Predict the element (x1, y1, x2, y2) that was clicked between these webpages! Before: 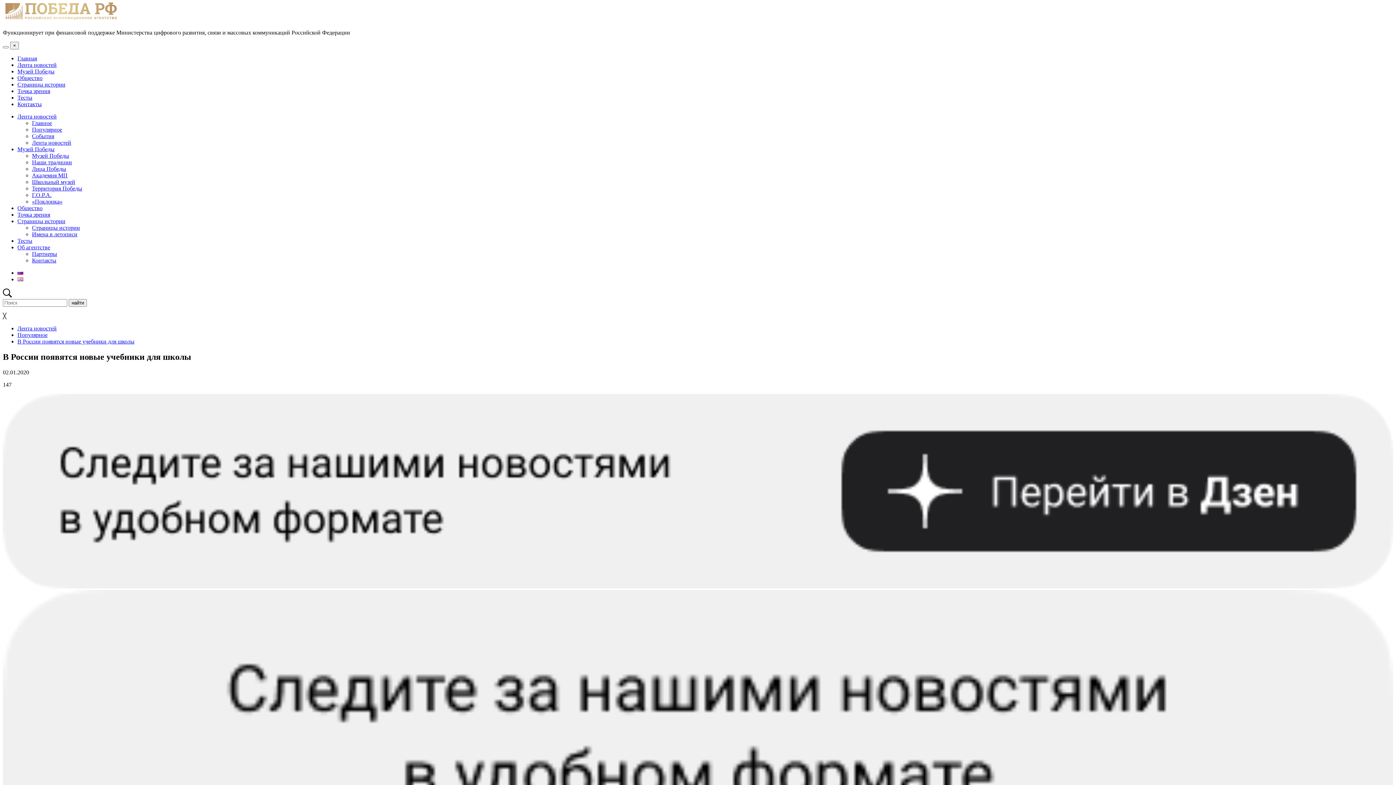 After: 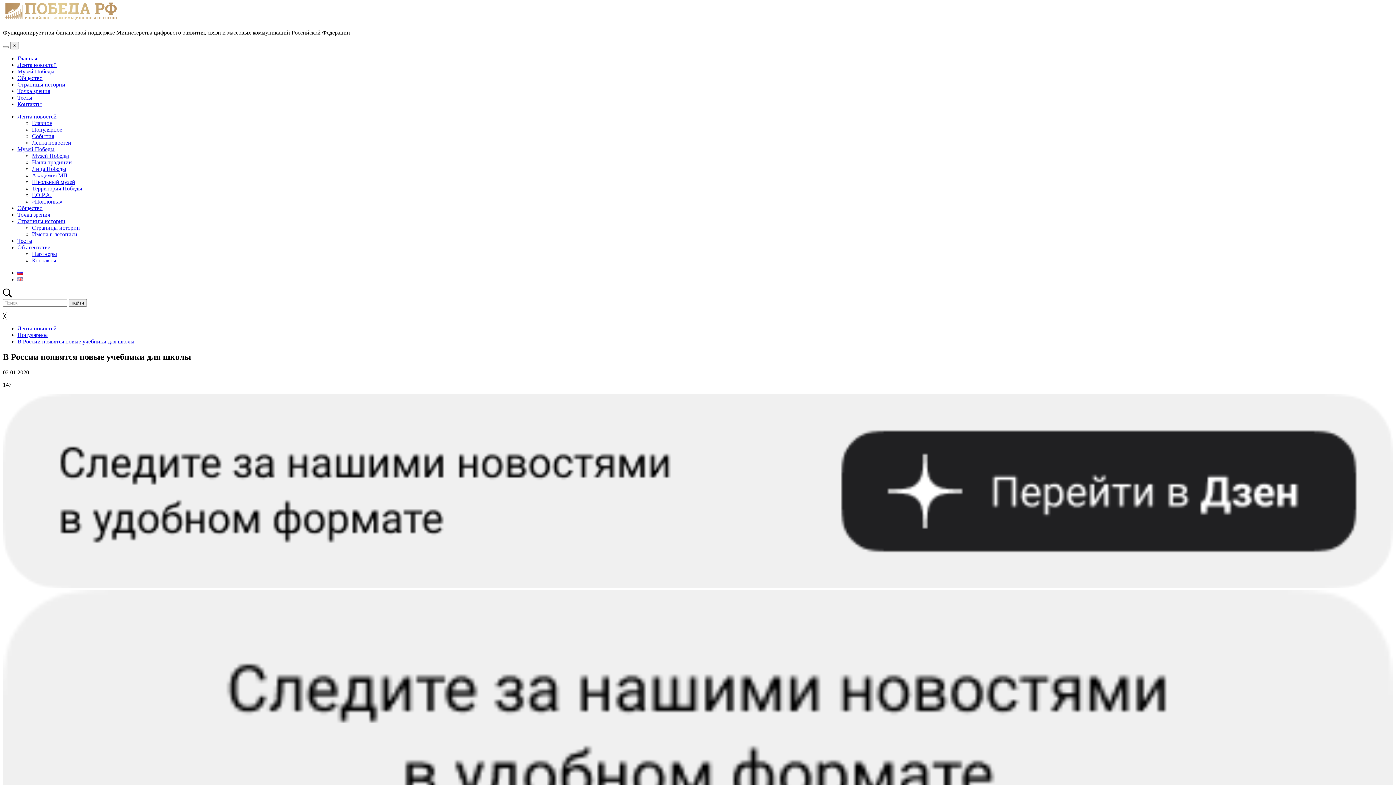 Action: label: Об агентстве bbox: (17, 244, 50, 250)